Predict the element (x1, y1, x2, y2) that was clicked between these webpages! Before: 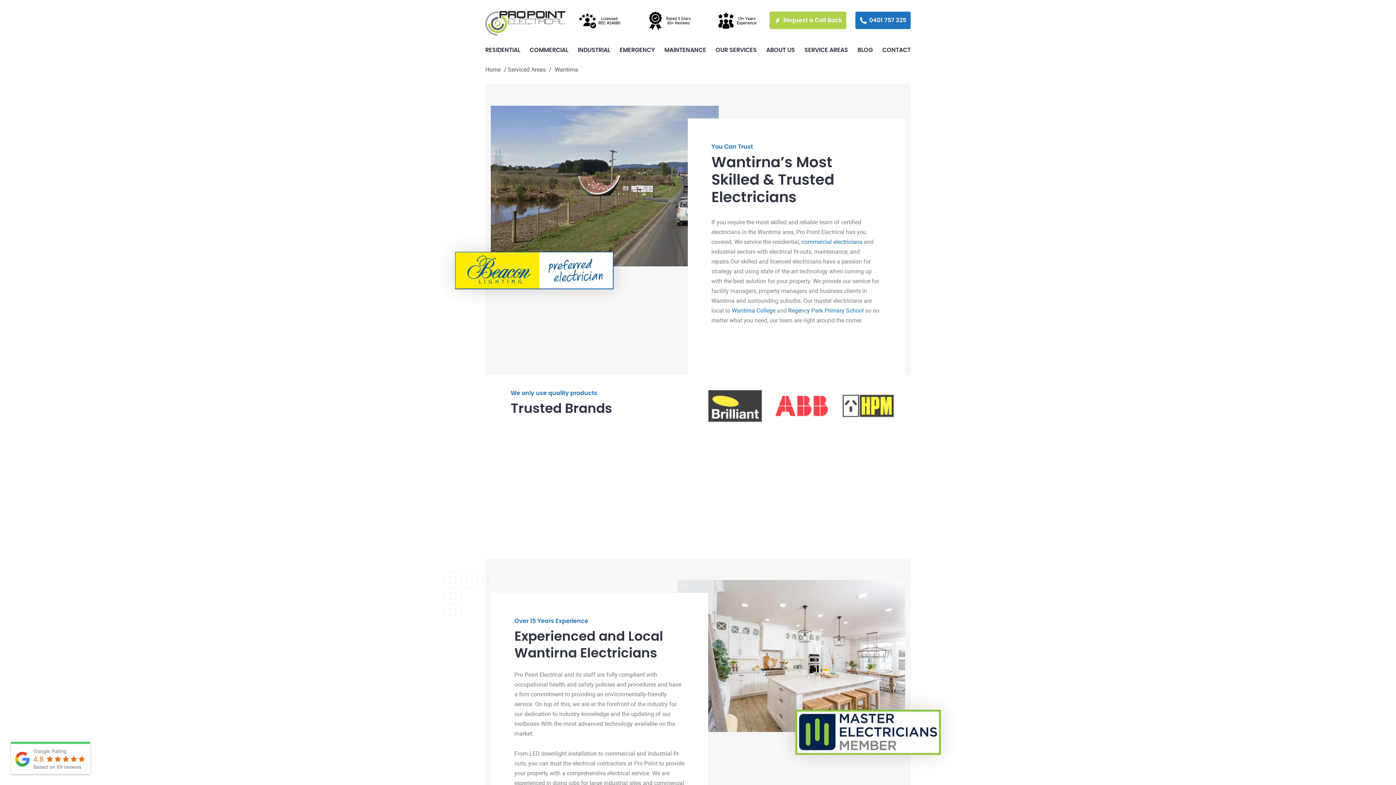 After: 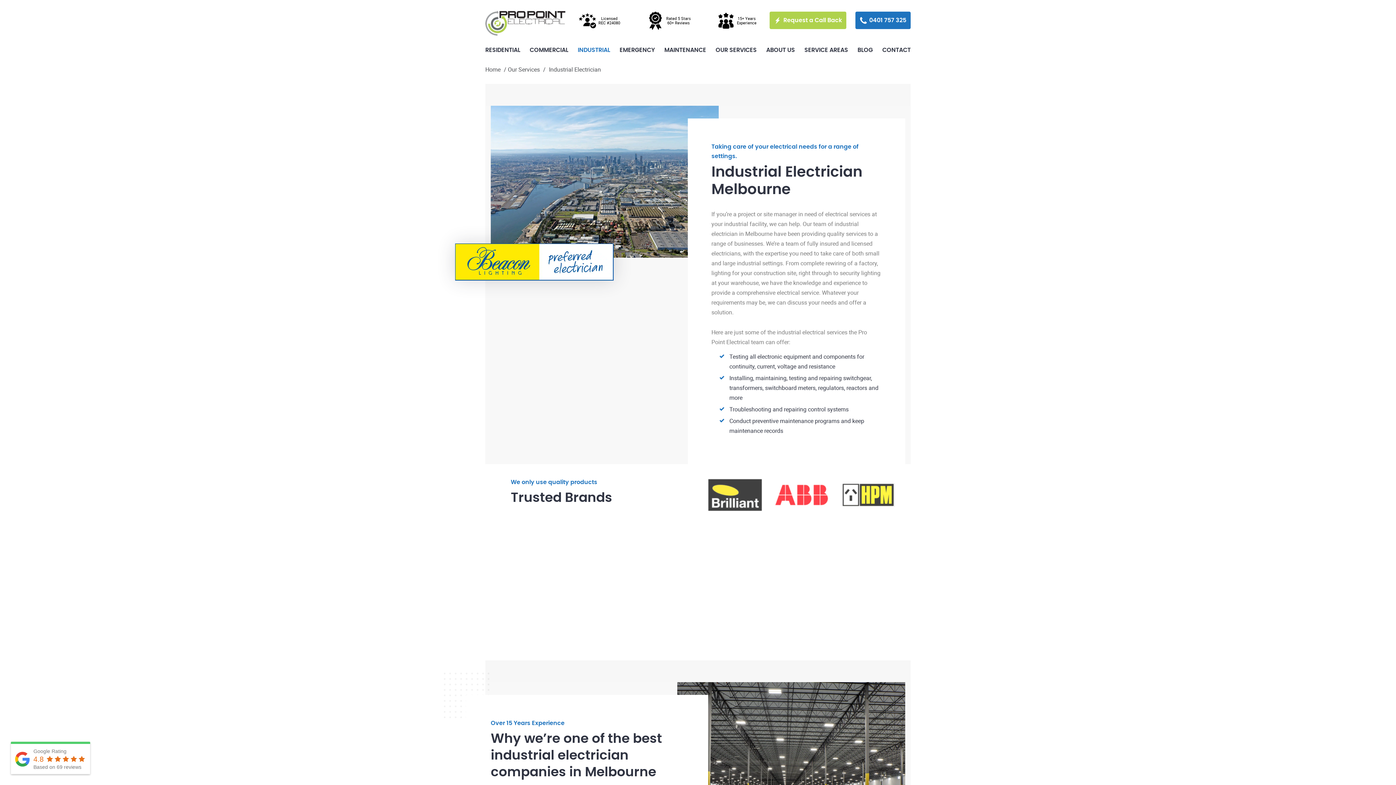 Action: label: INDUSTRIAL bbox: (577, 45, 610, 54)